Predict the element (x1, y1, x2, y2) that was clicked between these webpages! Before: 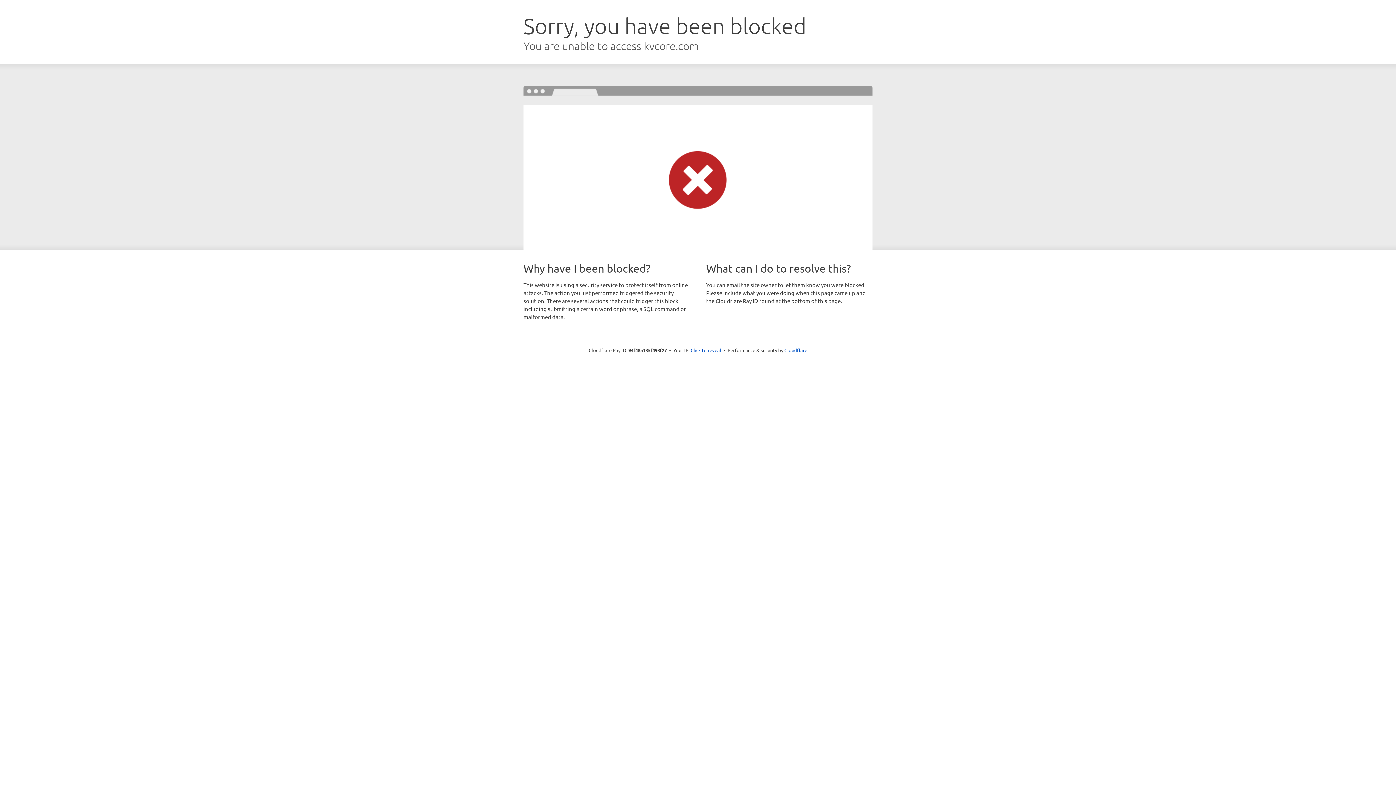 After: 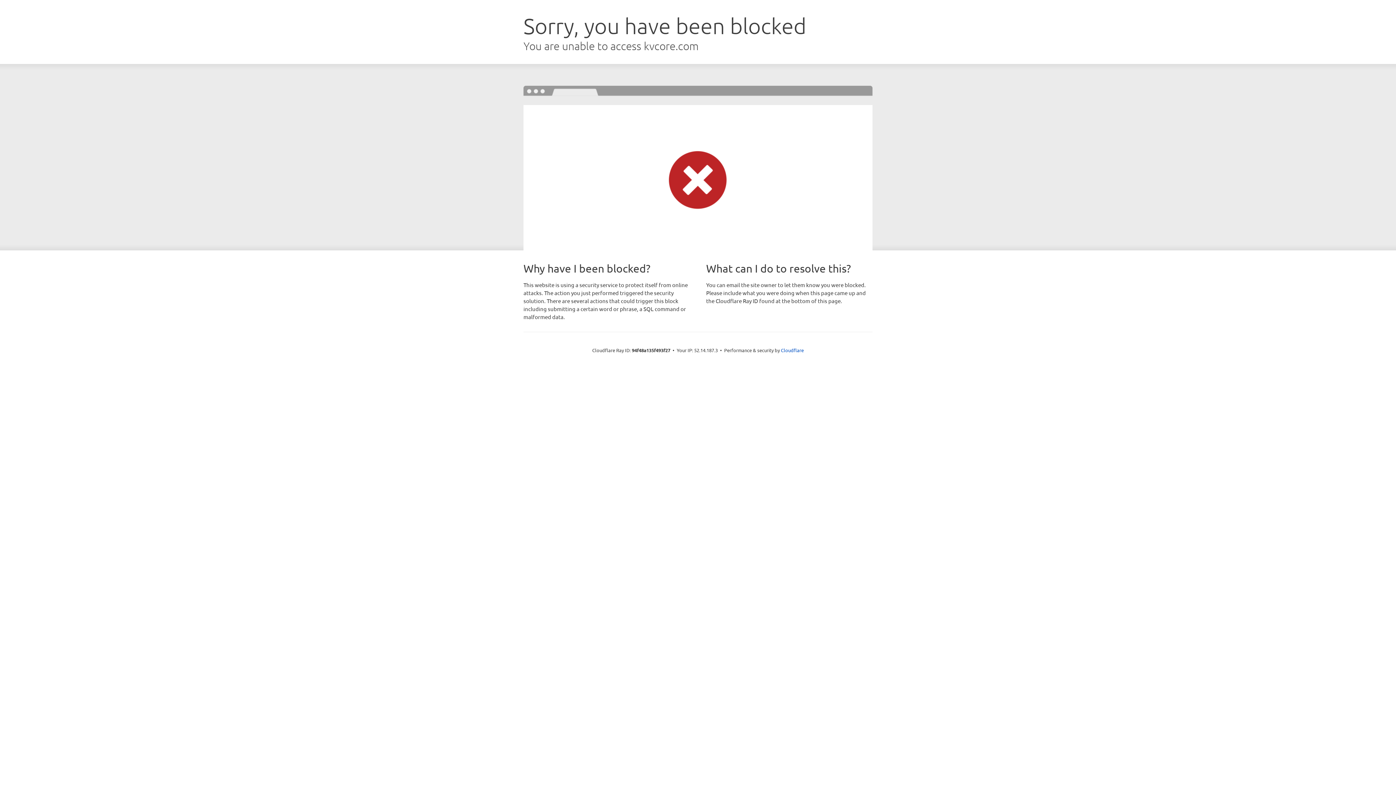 Action: label: Click to reveal bbox: (690, 346, 721, 353)